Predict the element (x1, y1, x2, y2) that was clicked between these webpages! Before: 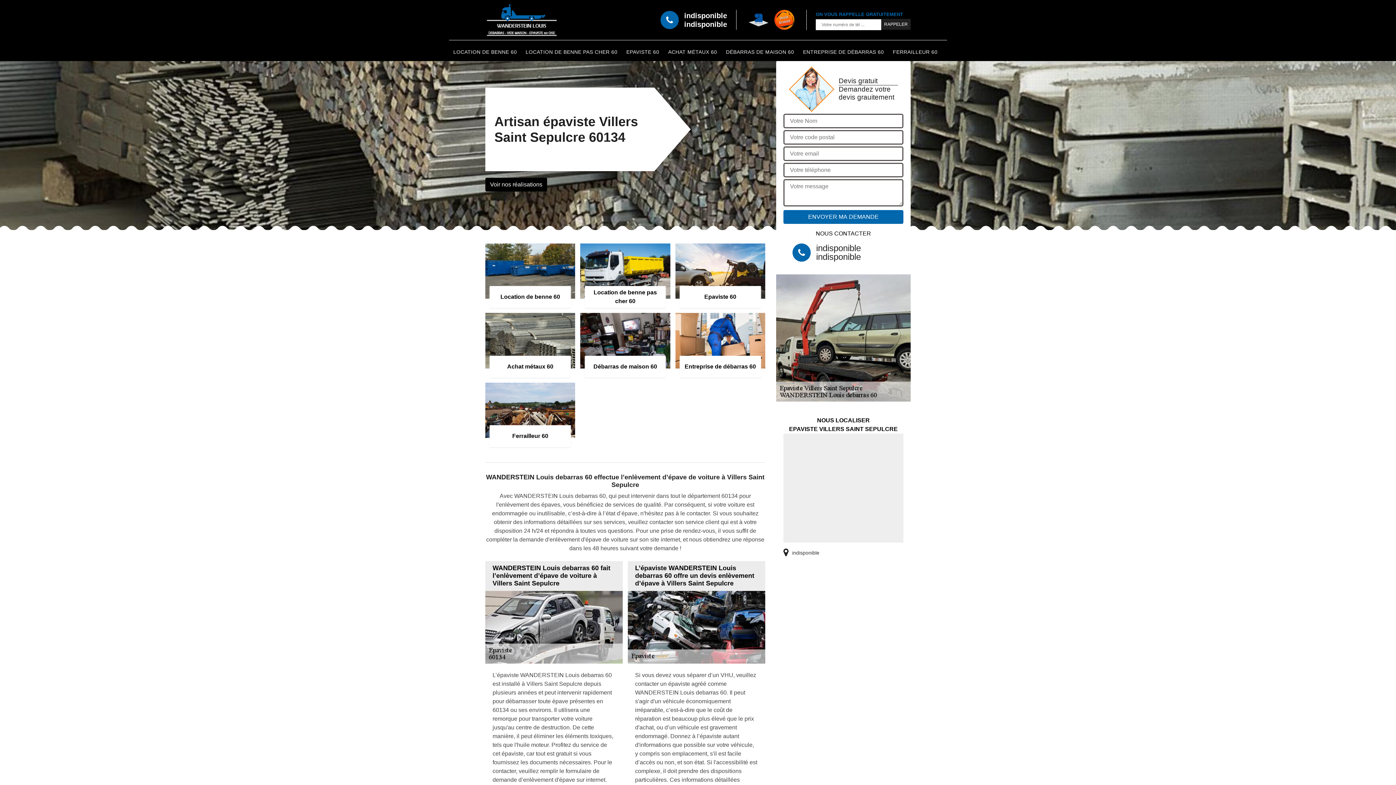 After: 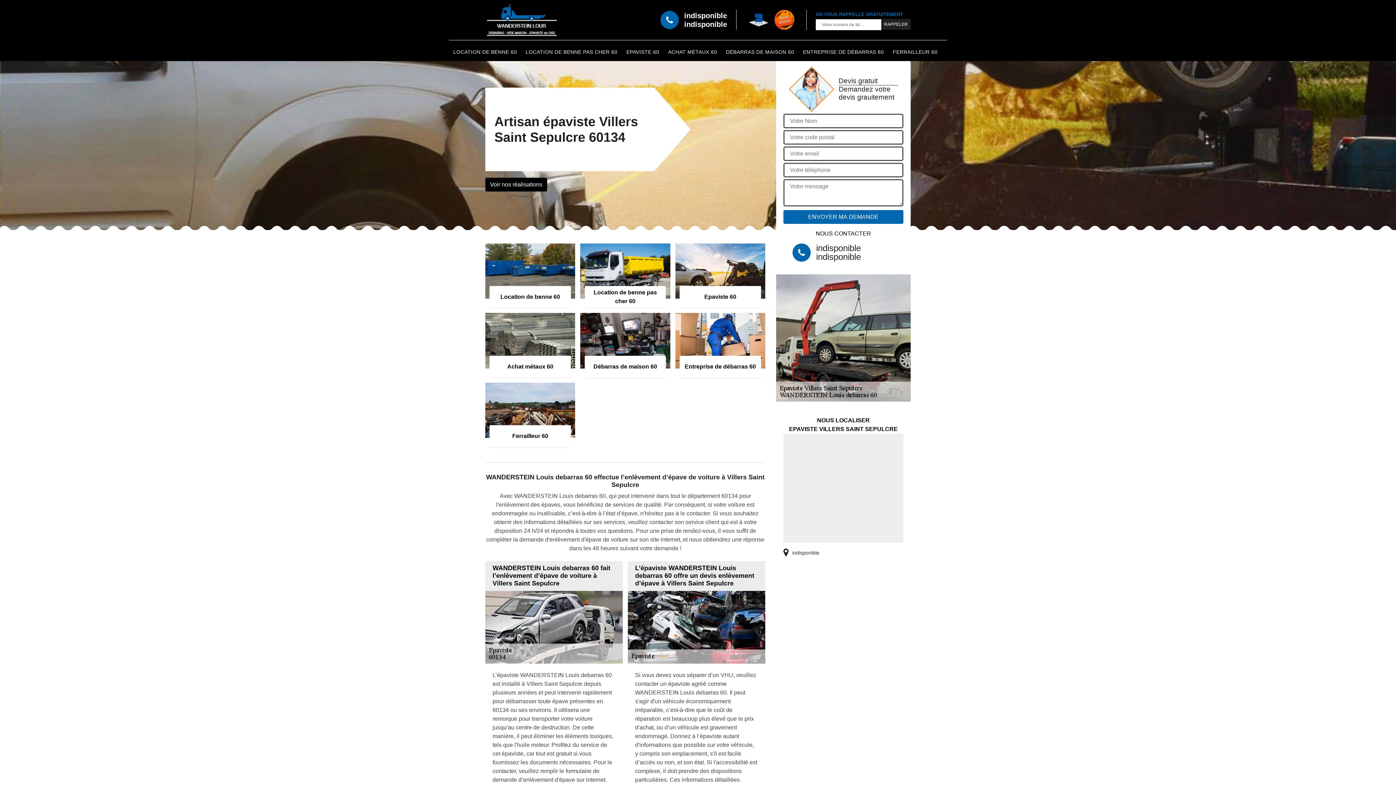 Action: label: indisponible bbox: (684, 19, 727, 28)